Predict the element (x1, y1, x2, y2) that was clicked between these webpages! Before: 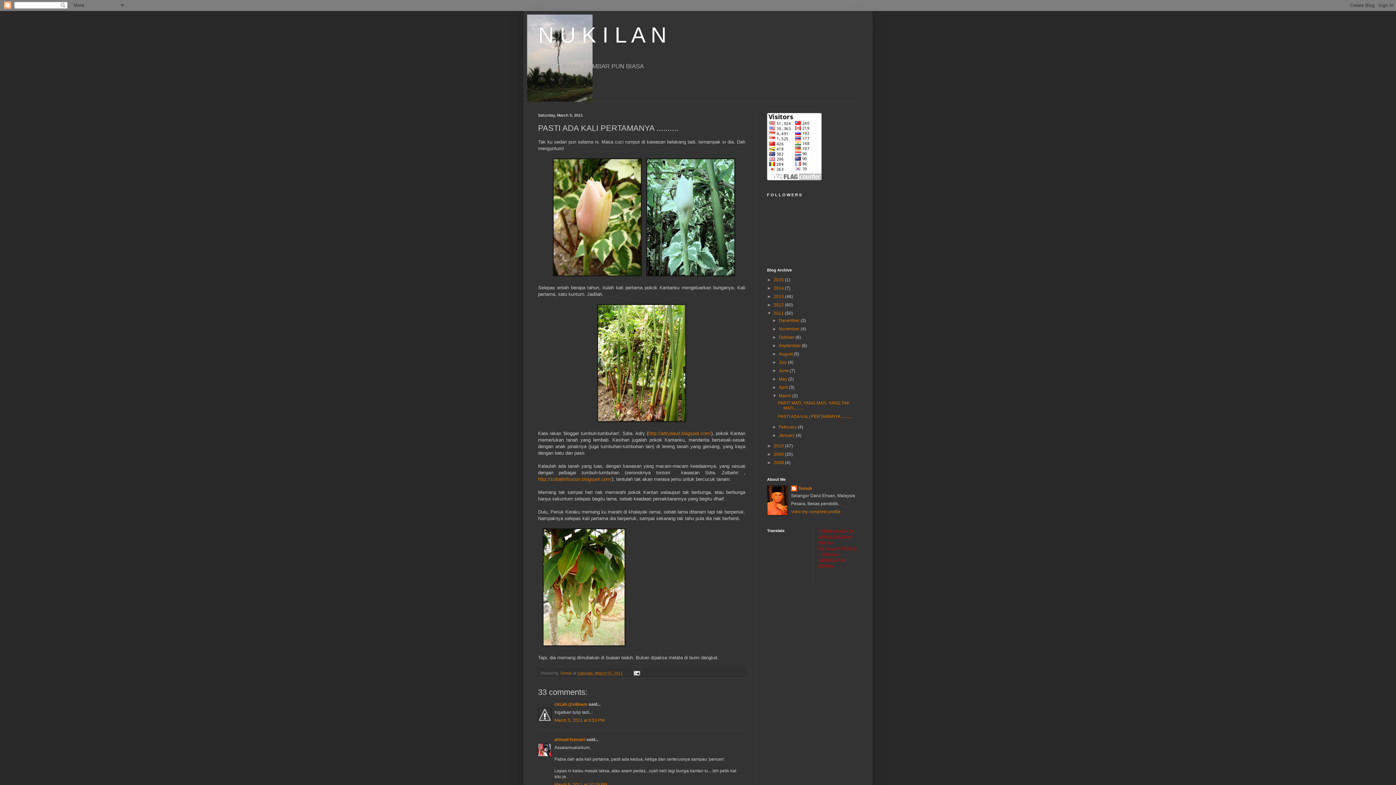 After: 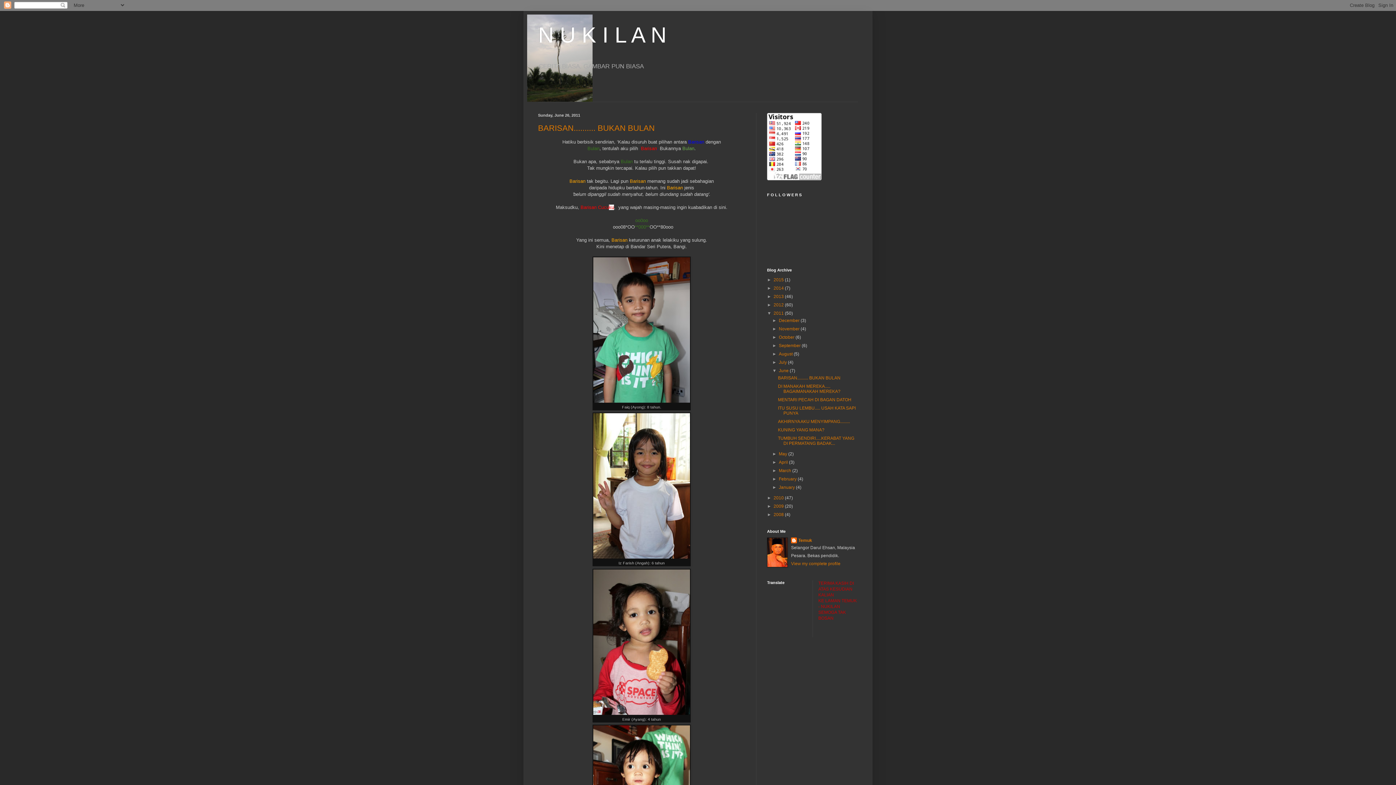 Action: bbox: (779, 368, 789, 373) label: June 